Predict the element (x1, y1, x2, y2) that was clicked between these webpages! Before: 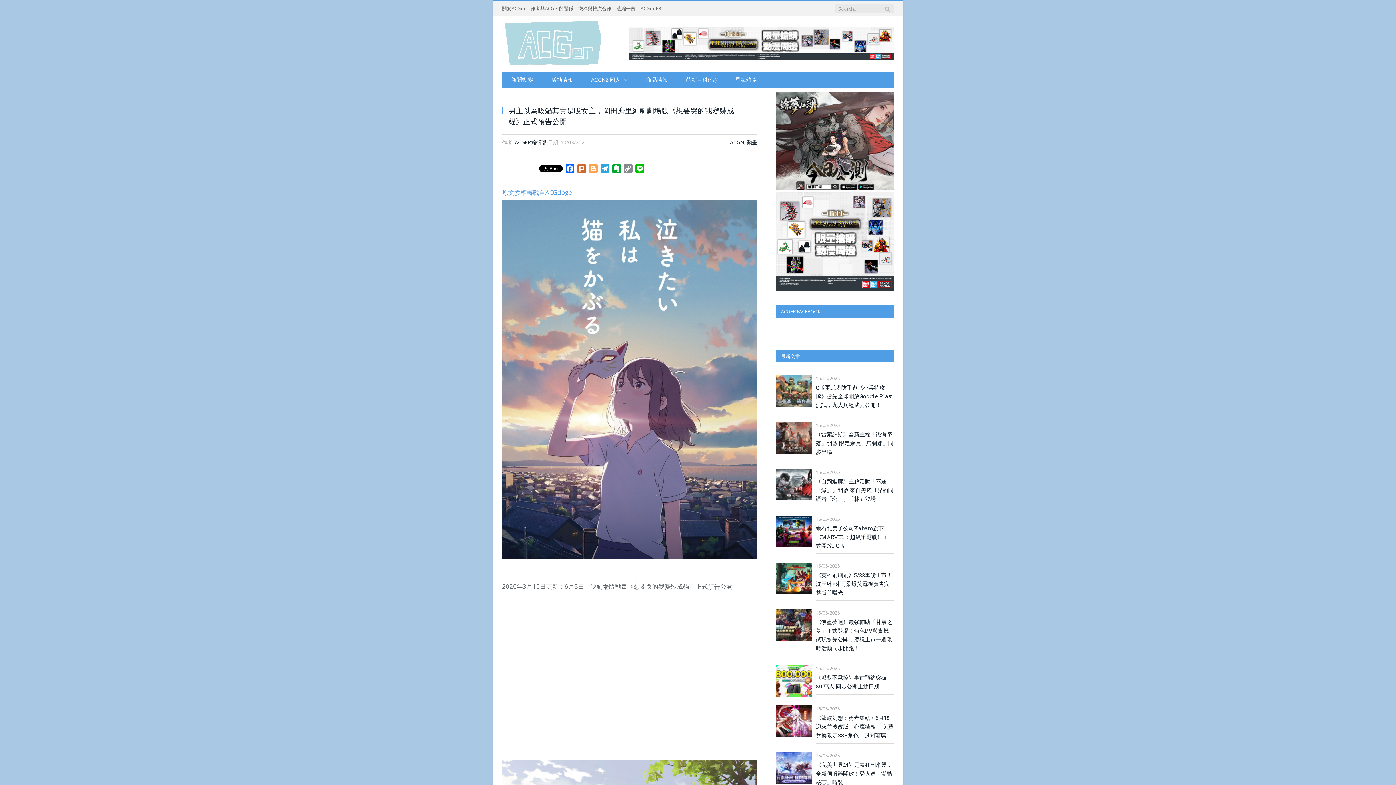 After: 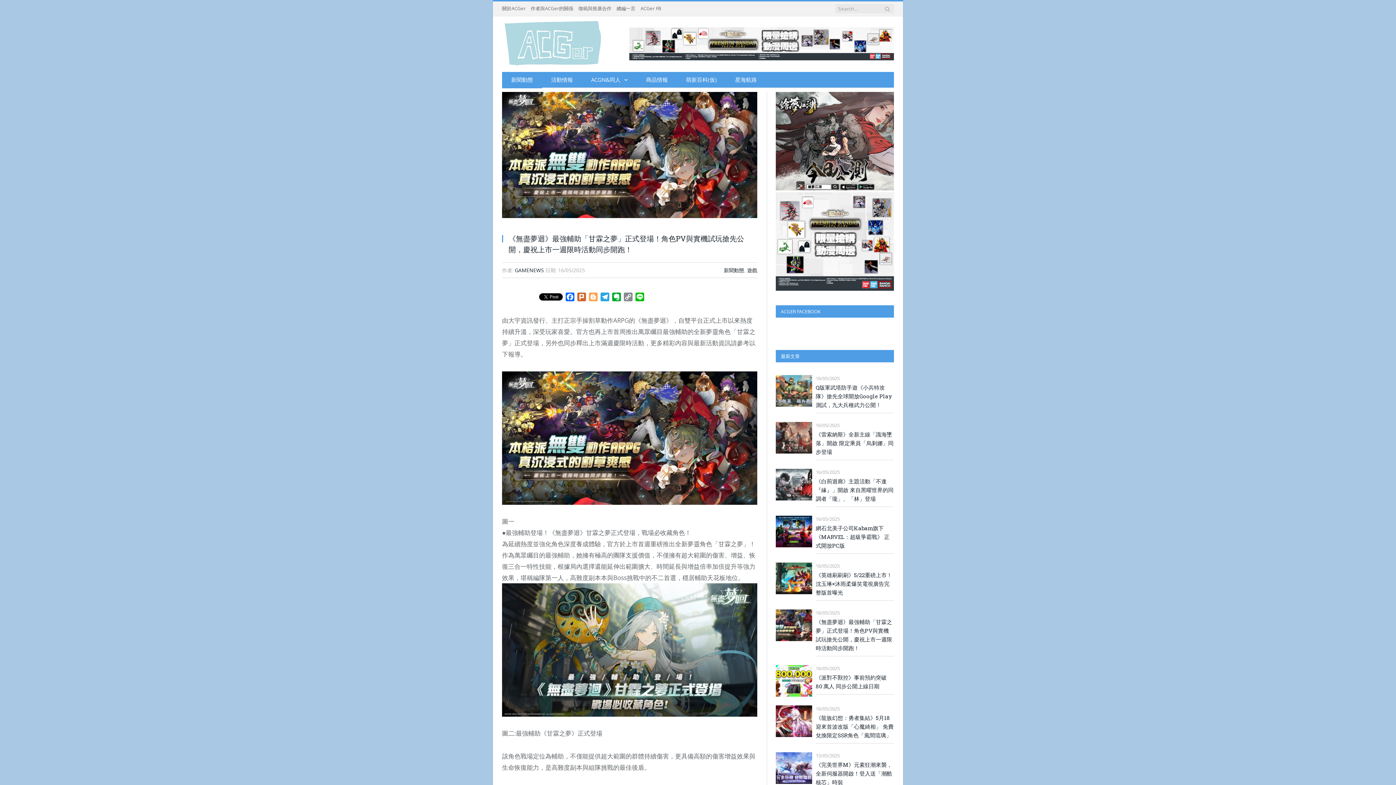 Action: bbox: (776, 722, 812, 754)